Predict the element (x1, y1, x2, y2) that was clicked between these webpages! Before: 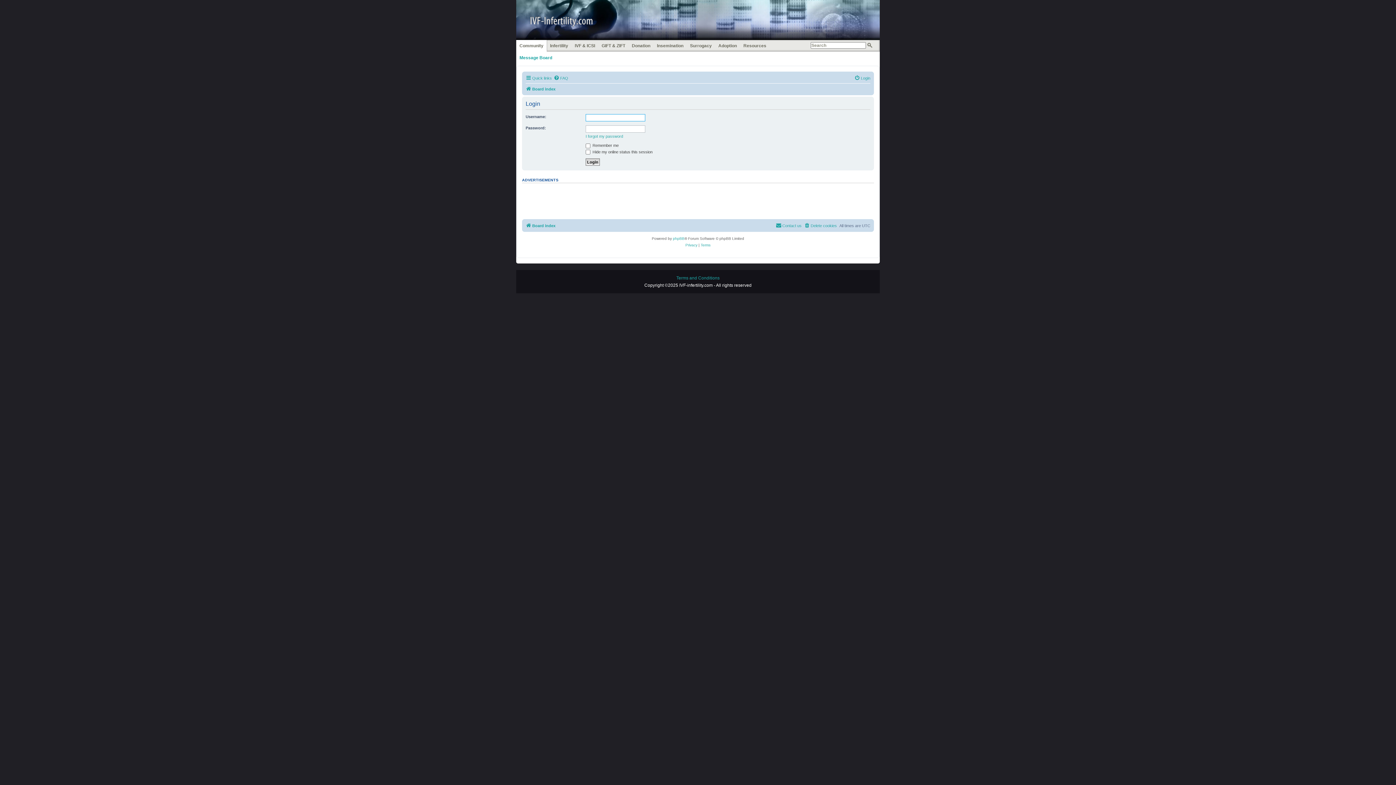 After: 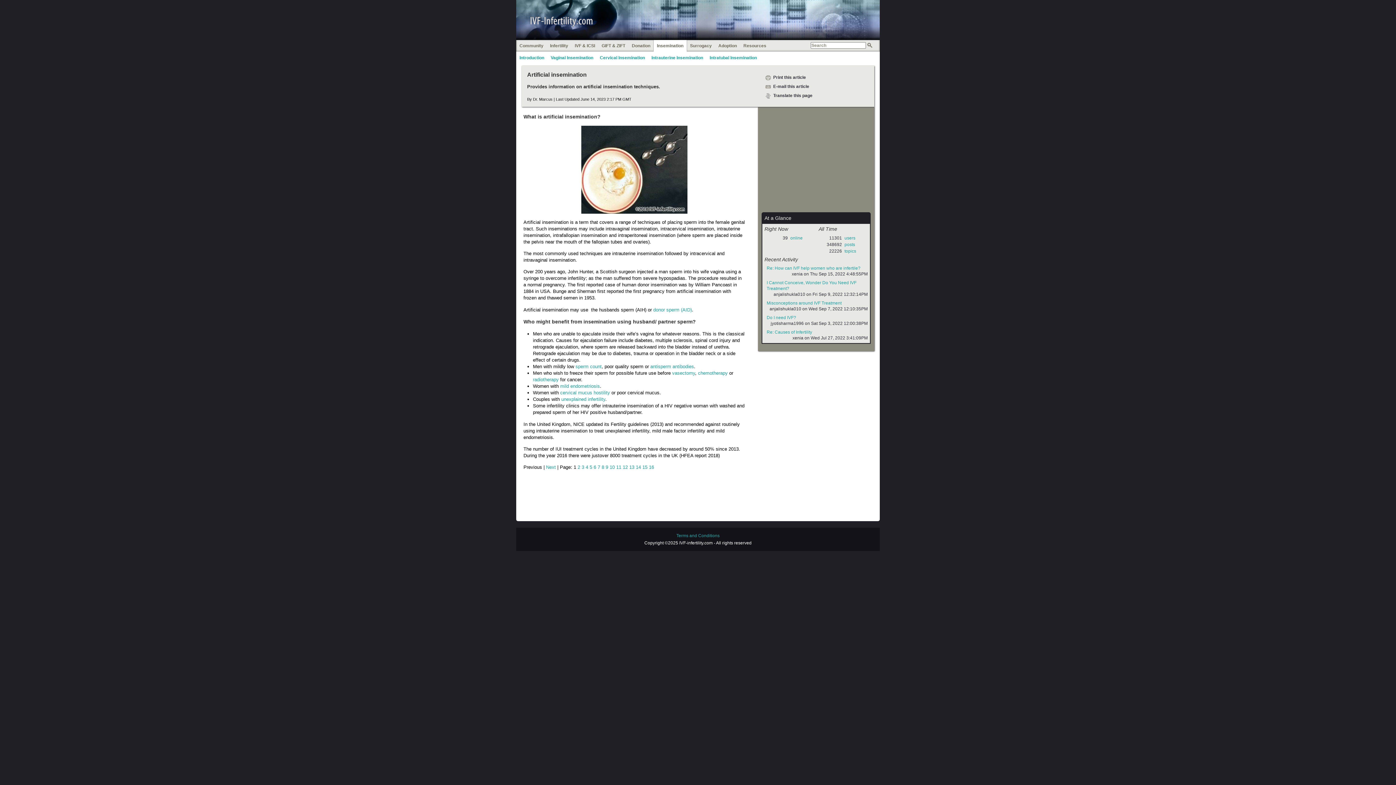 Action: label: Insemination bbox: (655, 41, 685, 49)